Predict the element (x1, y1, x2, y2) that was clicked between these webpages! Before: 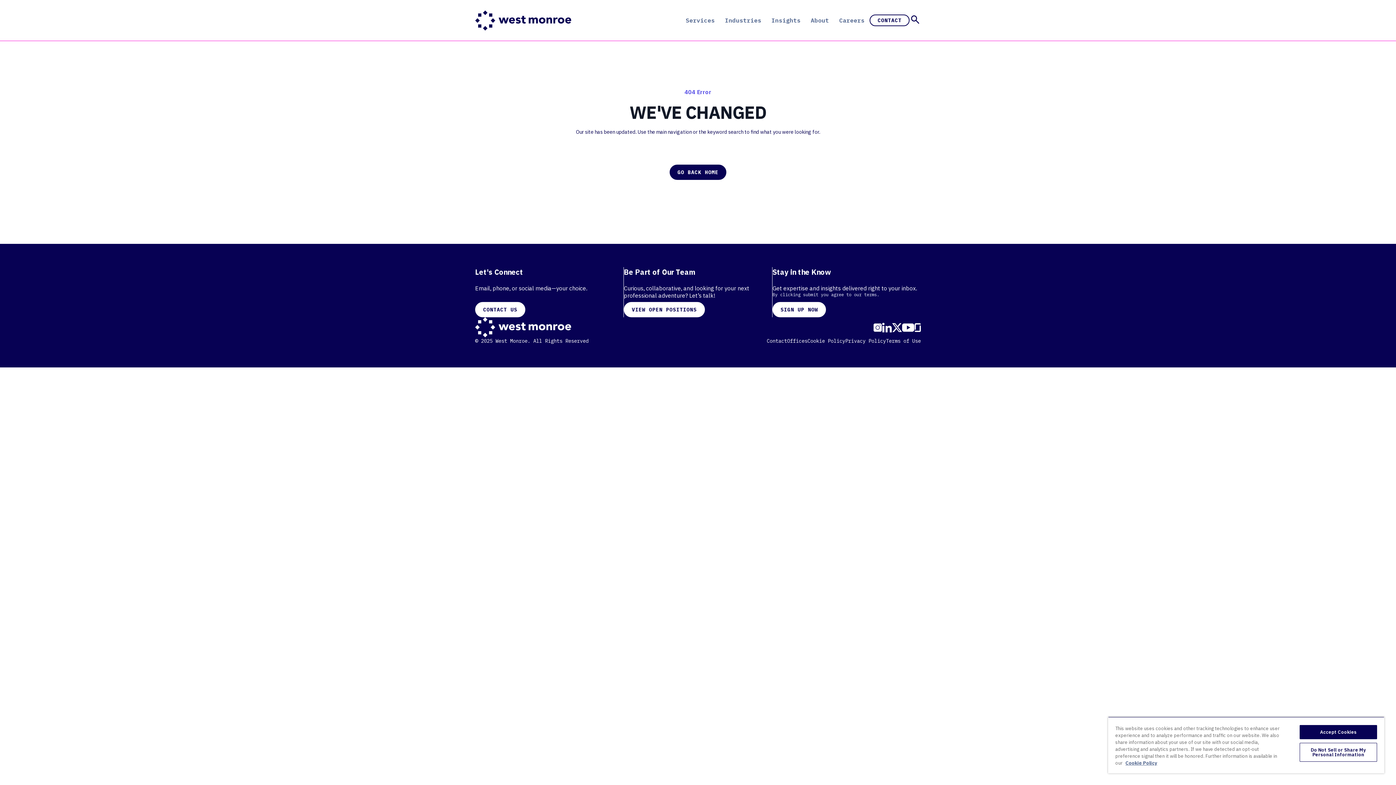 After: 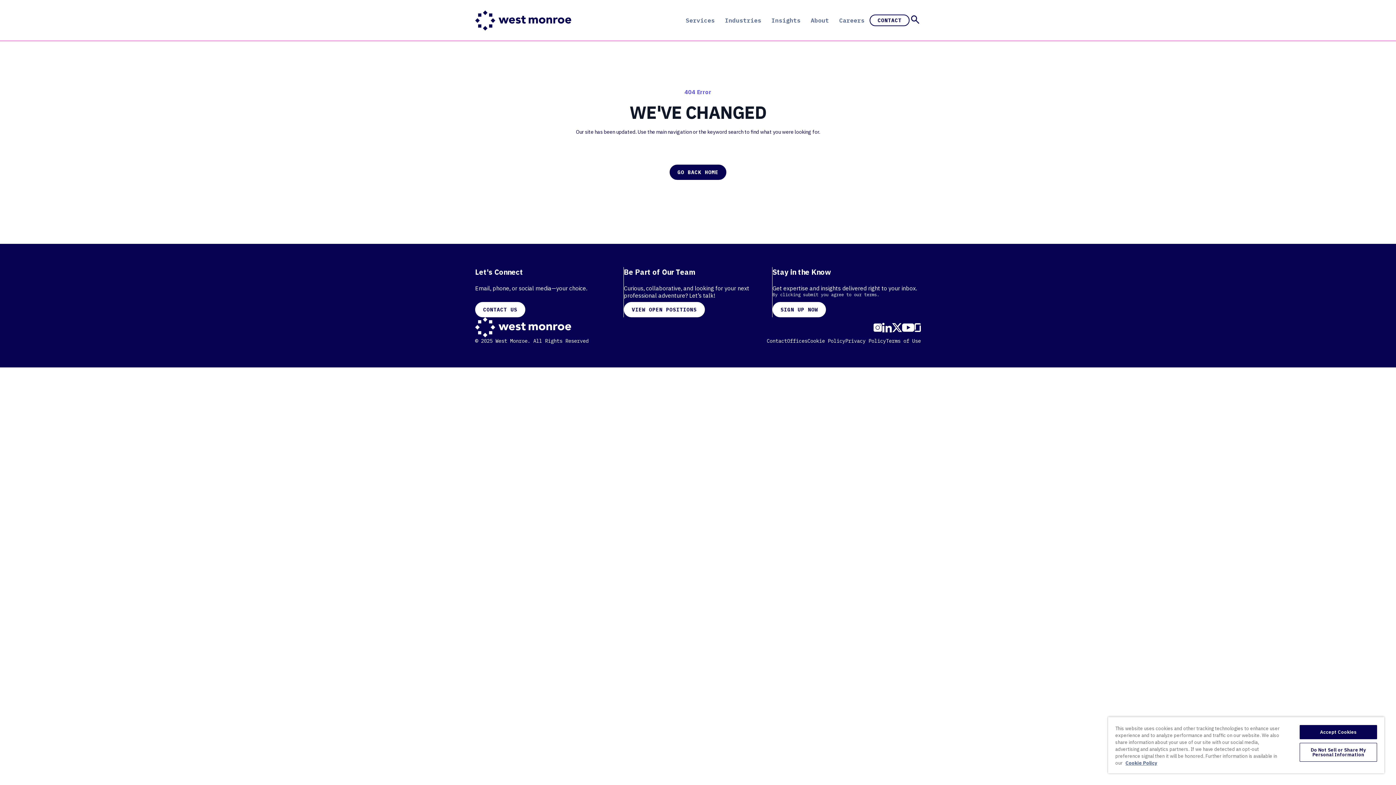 Action: bbox: (892, 323, 902, 332)